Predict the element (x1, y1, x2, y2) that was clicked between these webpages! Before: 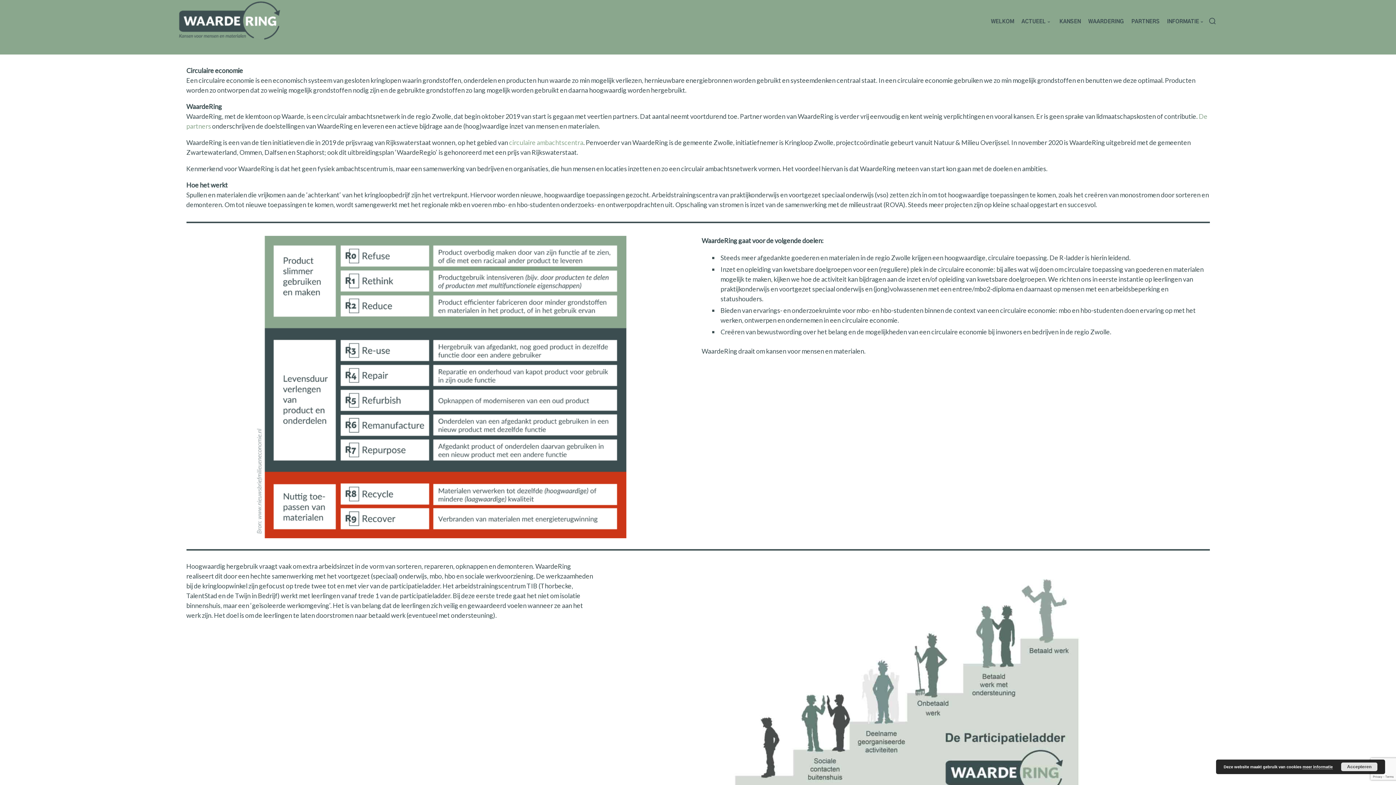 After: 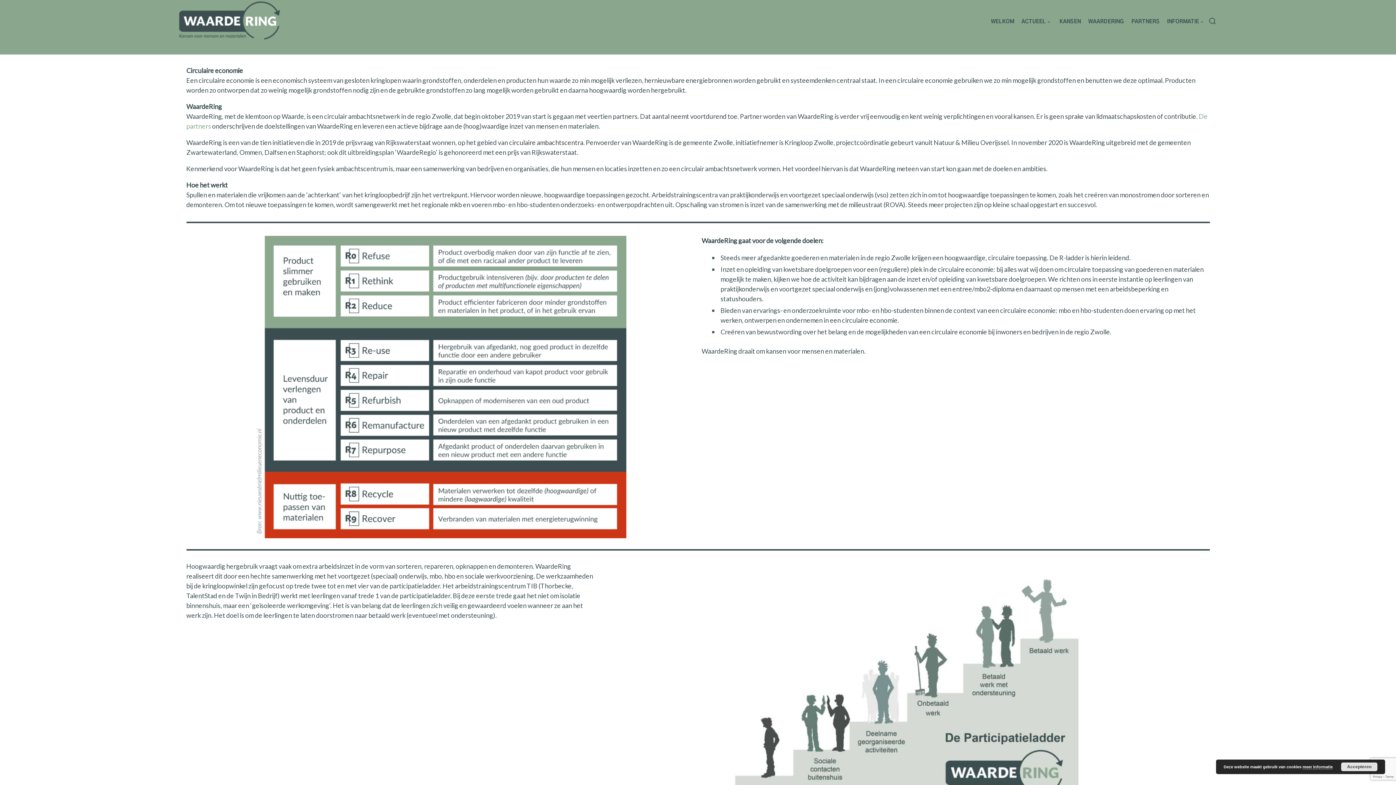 Action: label: circulaire ambachtscentra bbox: (509, 138, 583, 146)